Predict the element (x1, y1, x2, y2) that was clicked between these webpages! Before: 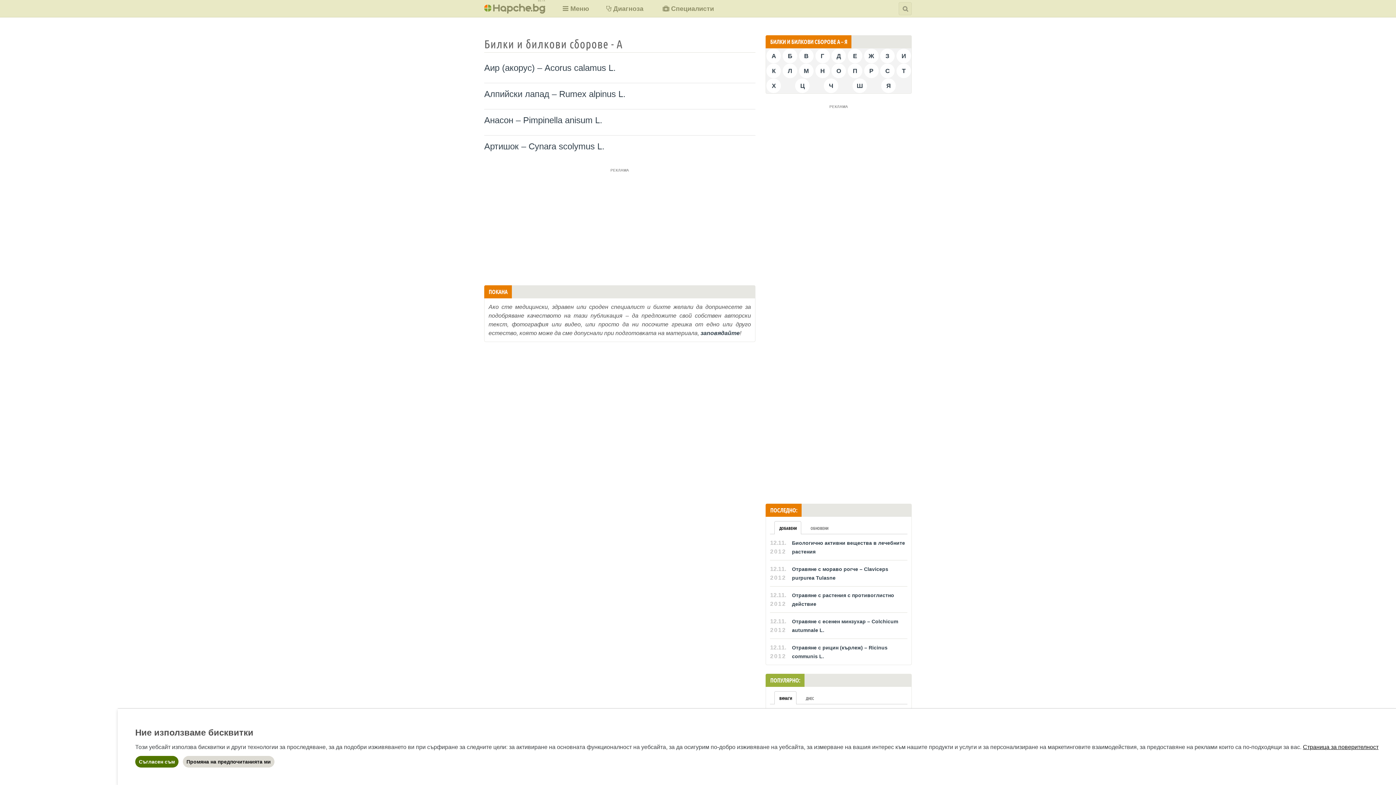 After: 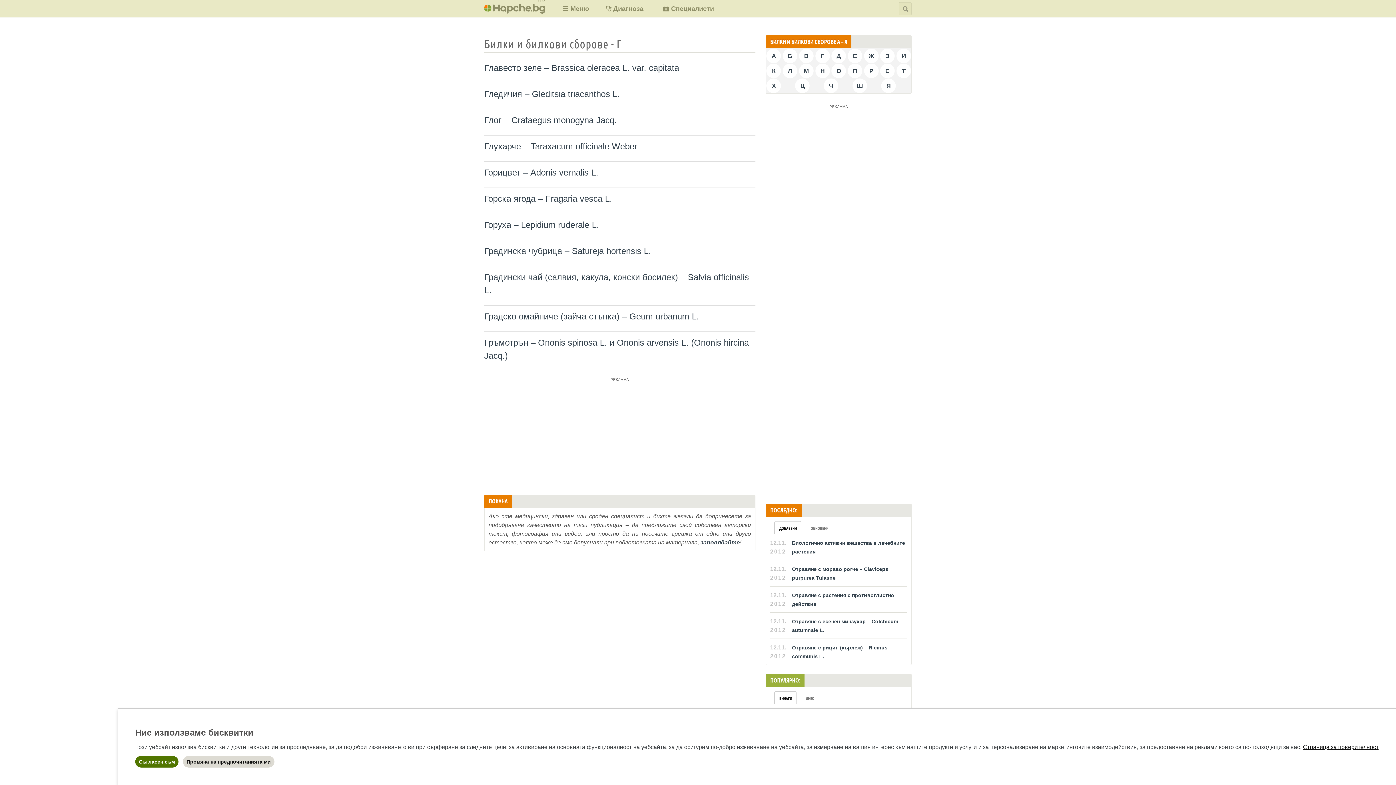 Action: bbox: (820, 52, 824, 59) label: Г